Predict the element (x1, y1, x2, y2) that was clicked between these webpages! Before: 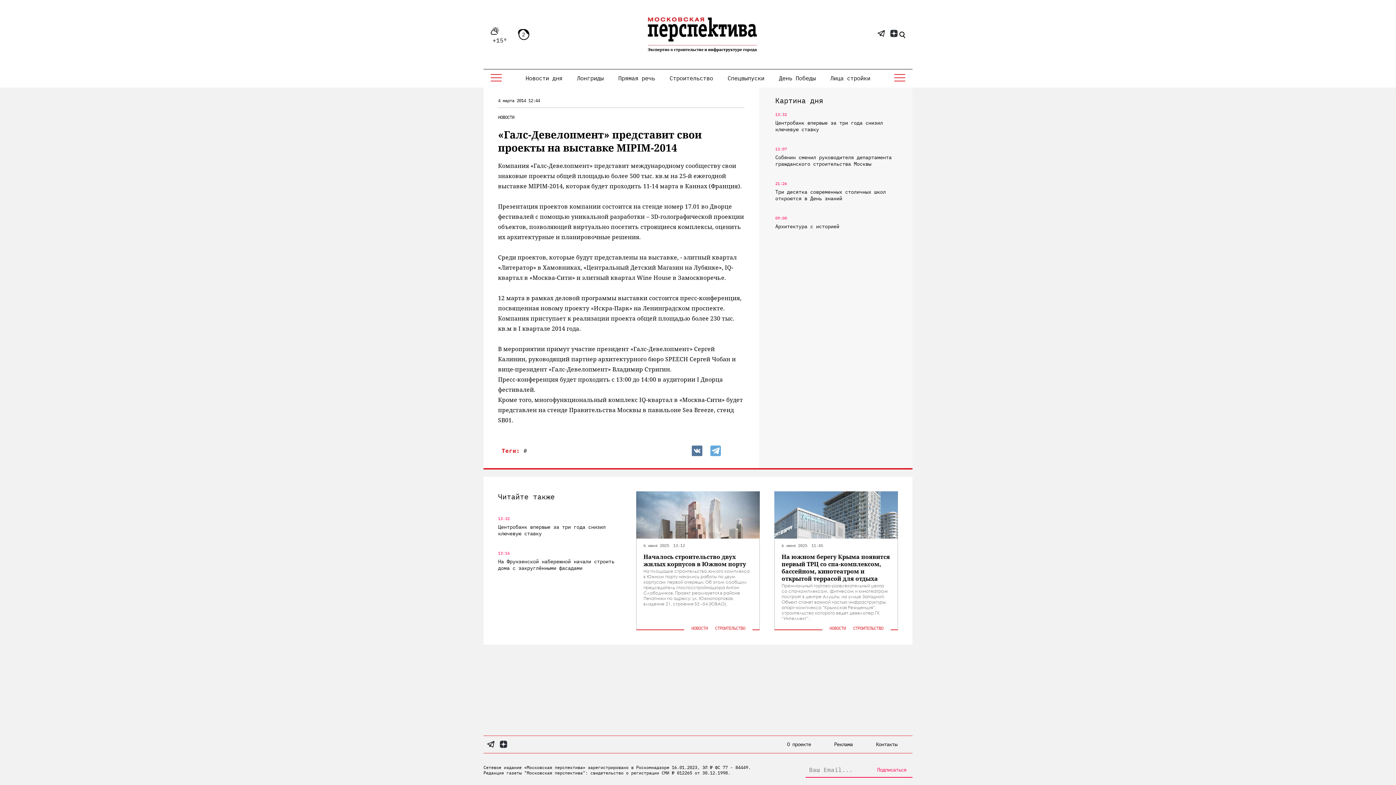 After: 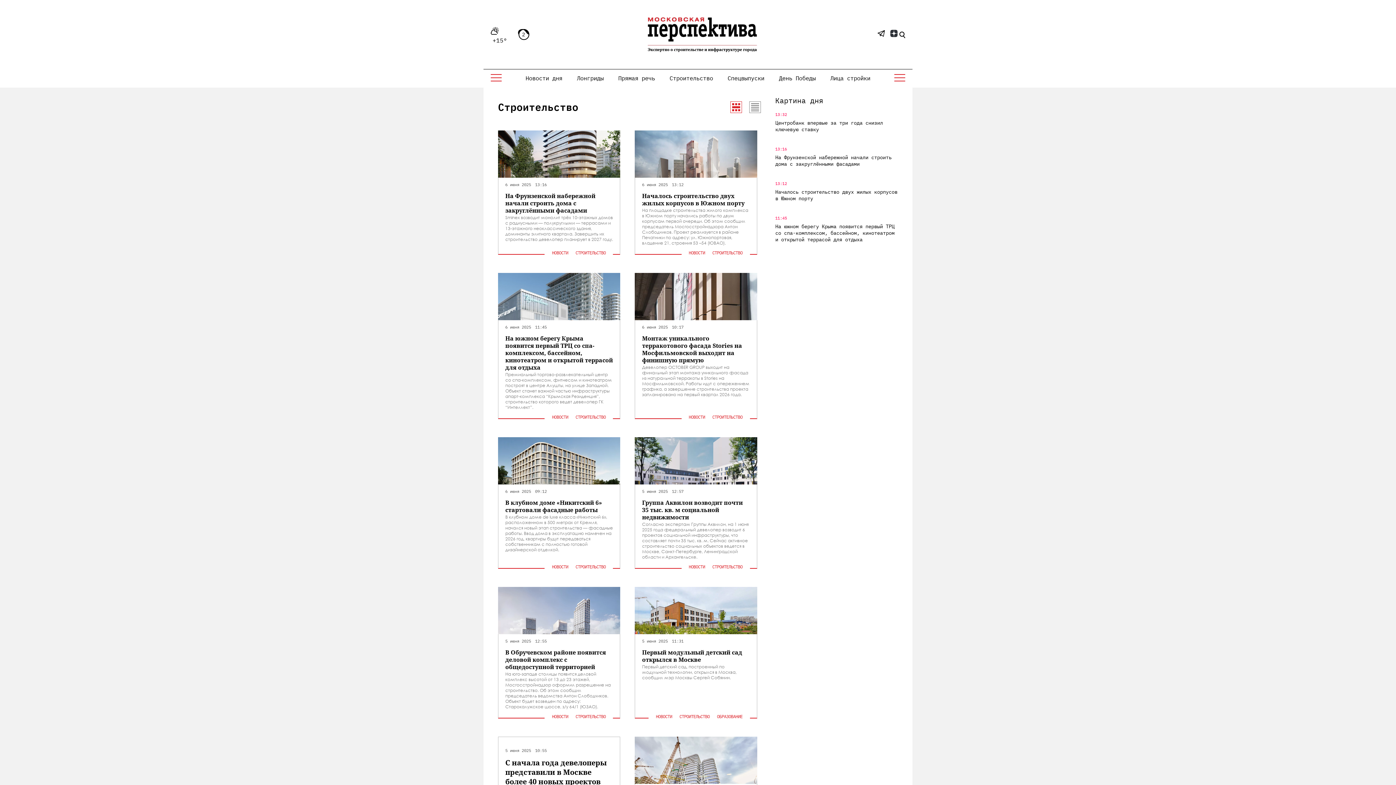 Action: bbox: (849, 625, 887, 631) label: СТРОИТЕЛЬСТВО